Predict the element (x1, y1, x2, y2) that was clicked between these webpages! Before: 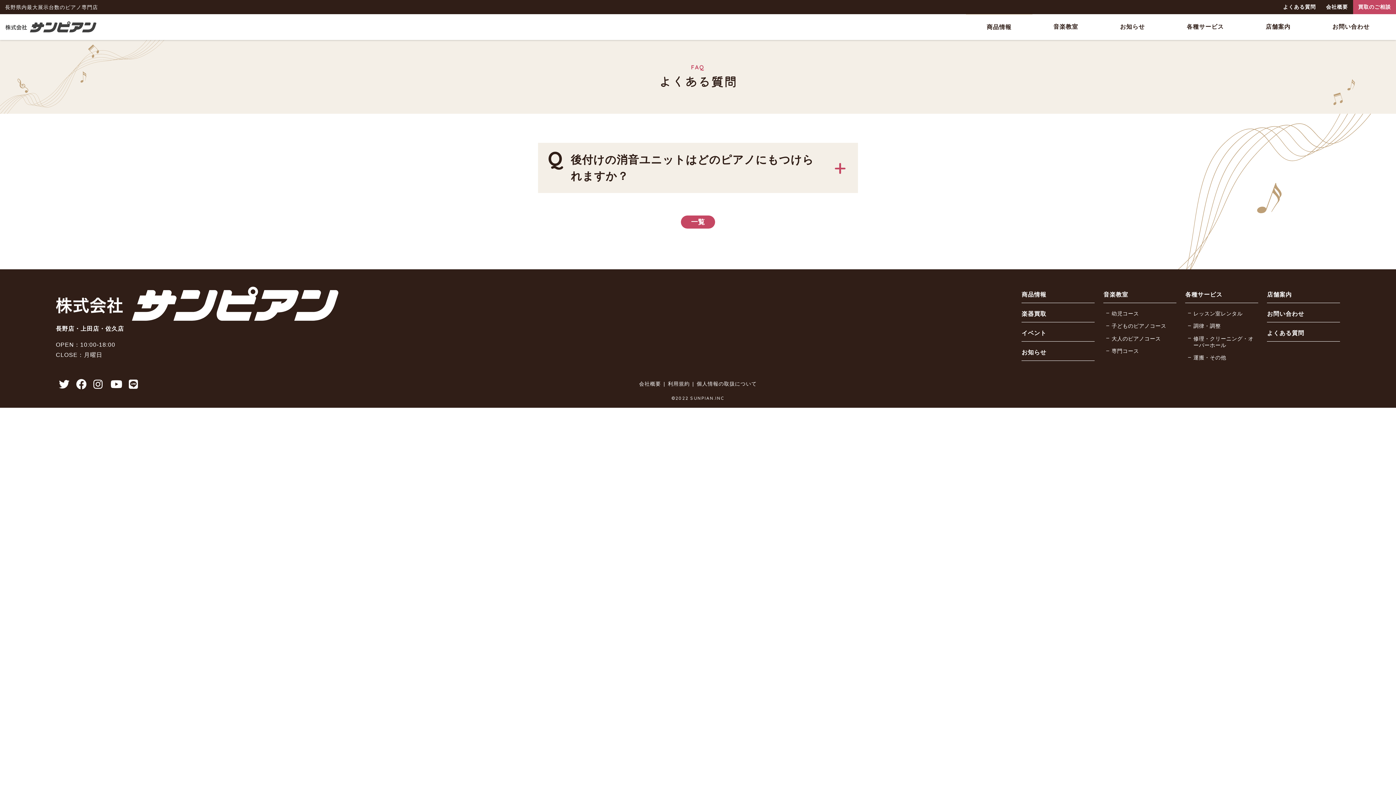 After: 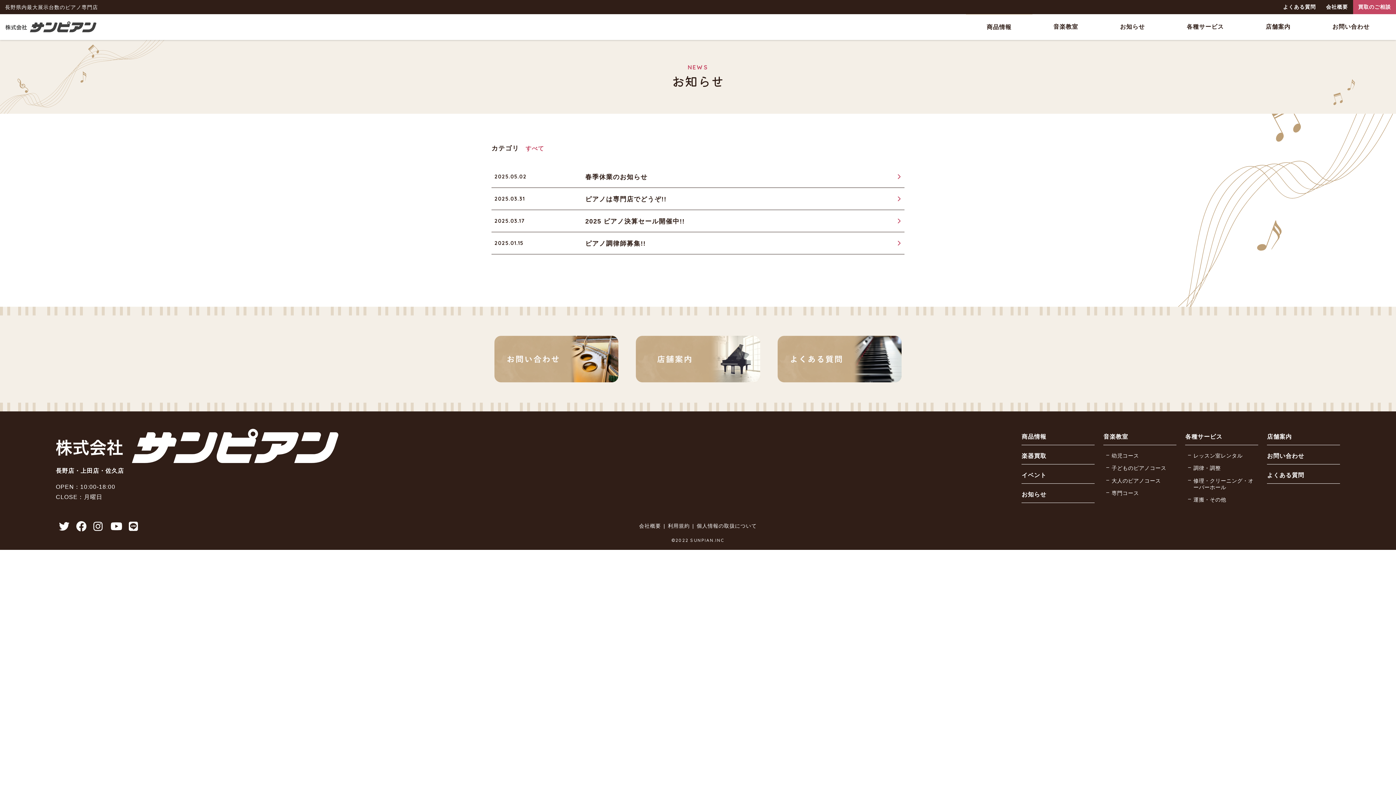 Action: label: お知らせ bbox: (1099, 14, 1166, 39)